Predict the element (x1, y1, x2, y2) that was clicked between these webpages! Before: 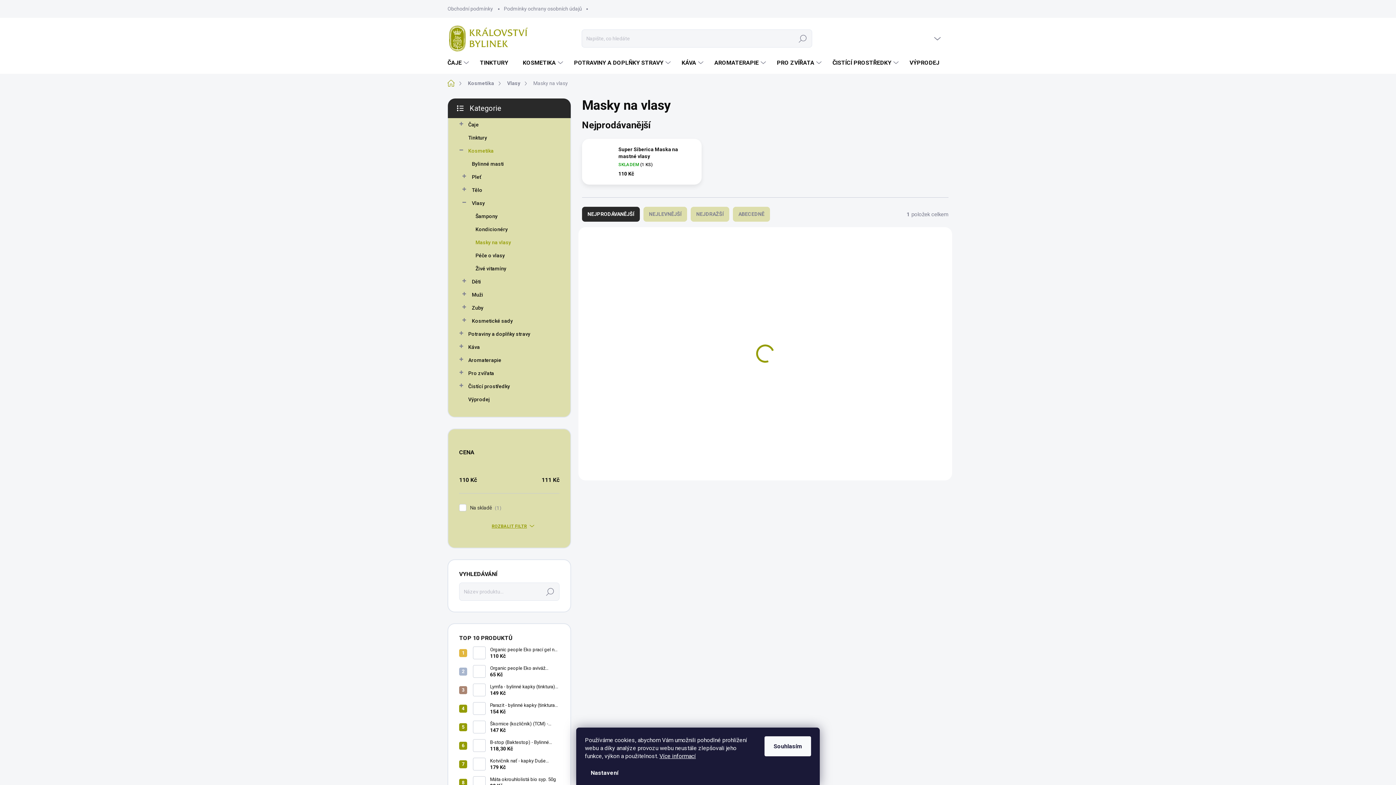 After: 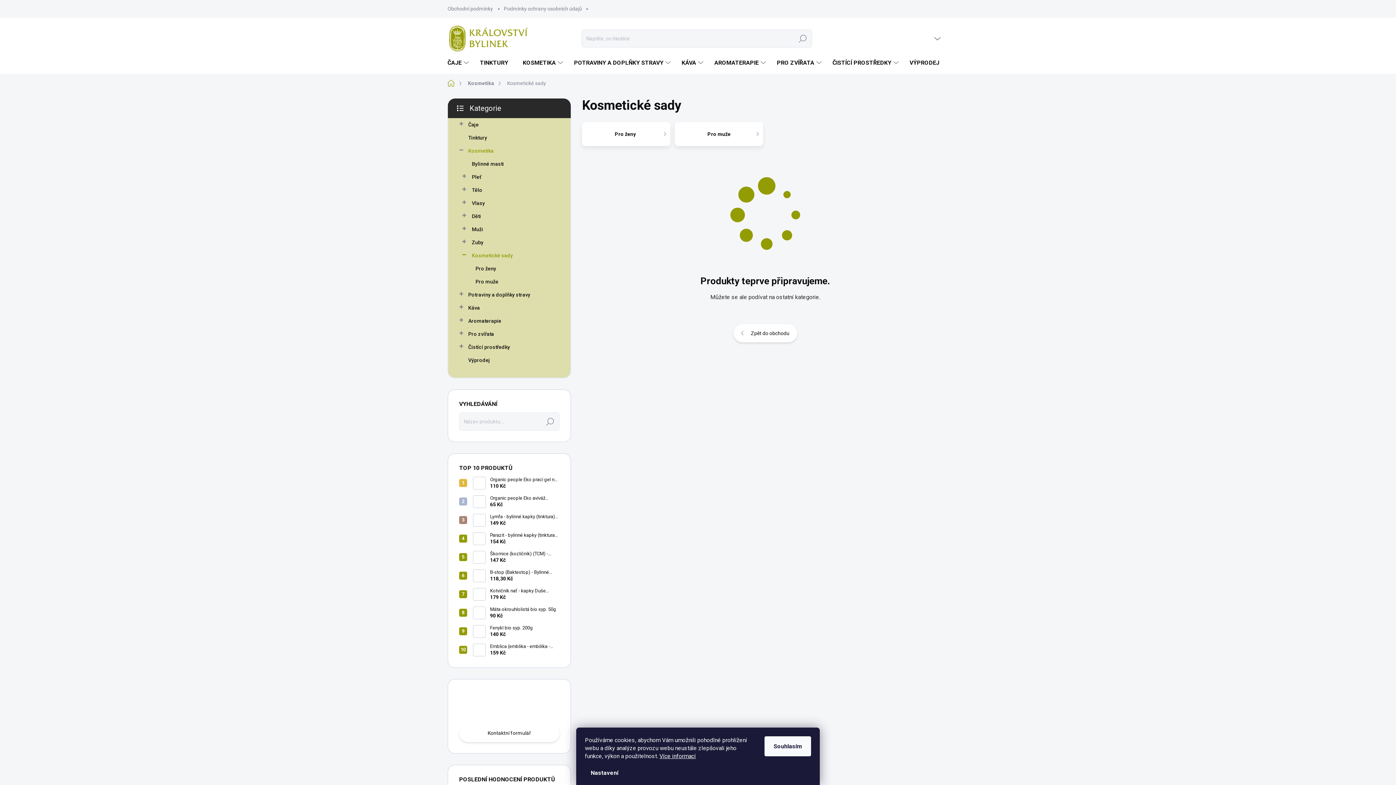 Action: label: Kosmetické sady
  bbox: (459, 314, 559, 327)